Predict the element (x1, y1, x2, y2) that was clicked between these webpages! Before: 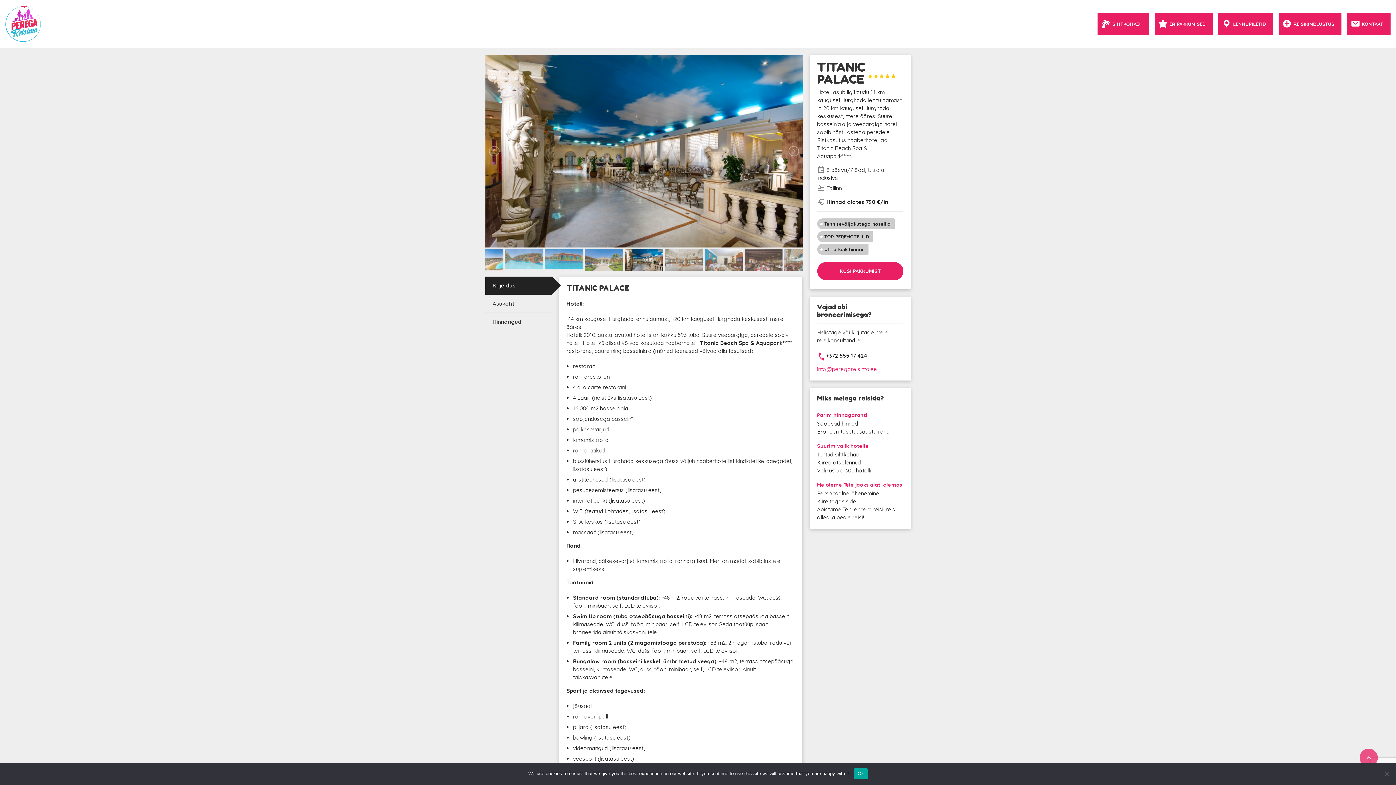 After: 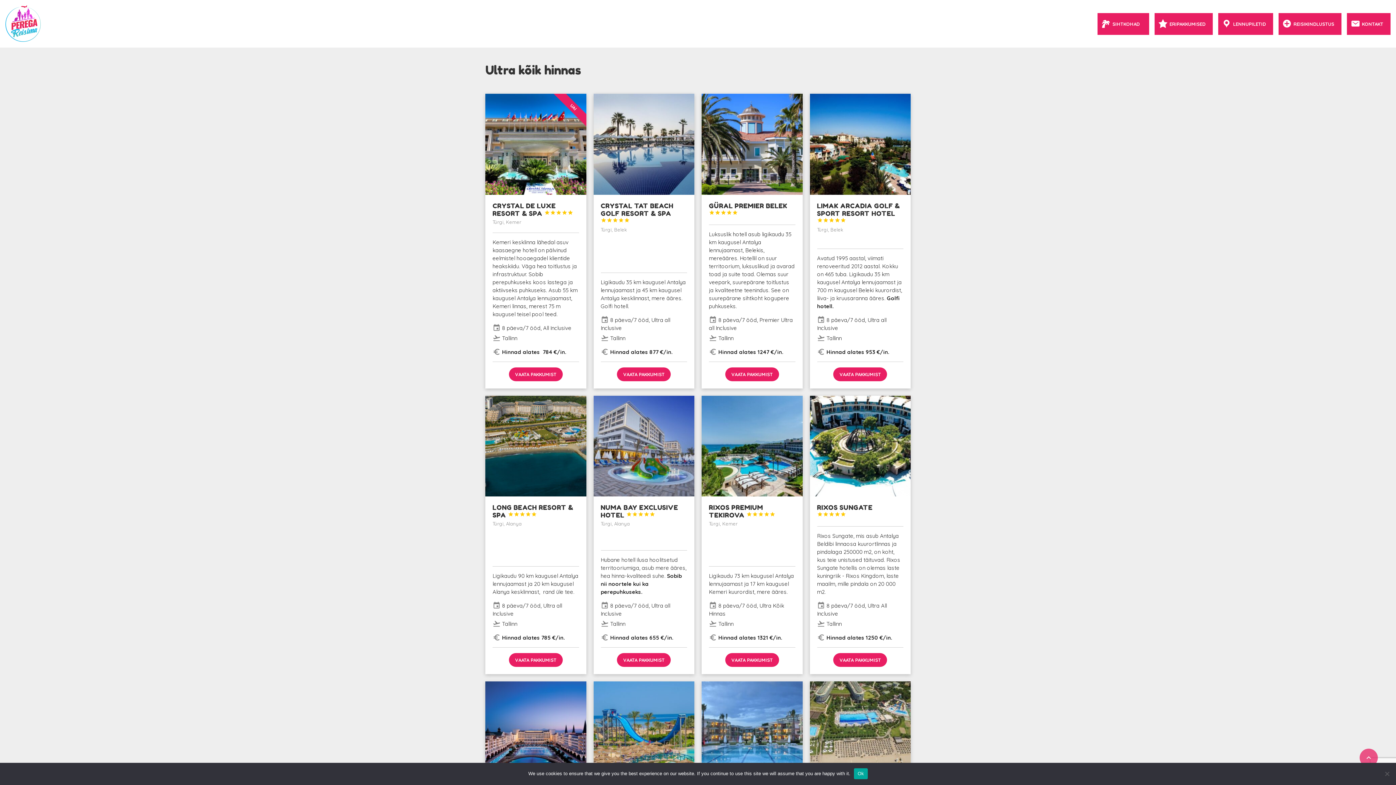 Action: label: Ultra kõik hinnas bbox: (824, 246, 864, 252)